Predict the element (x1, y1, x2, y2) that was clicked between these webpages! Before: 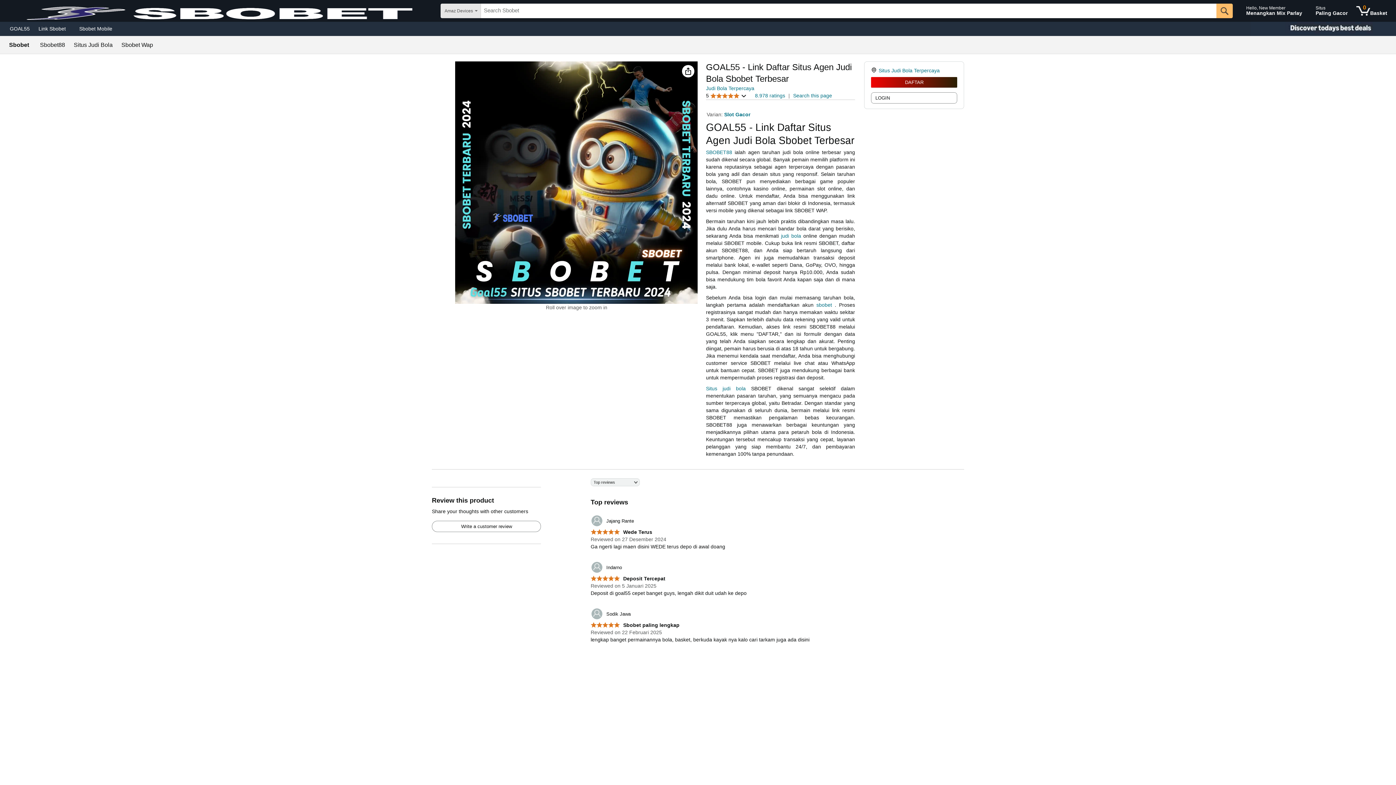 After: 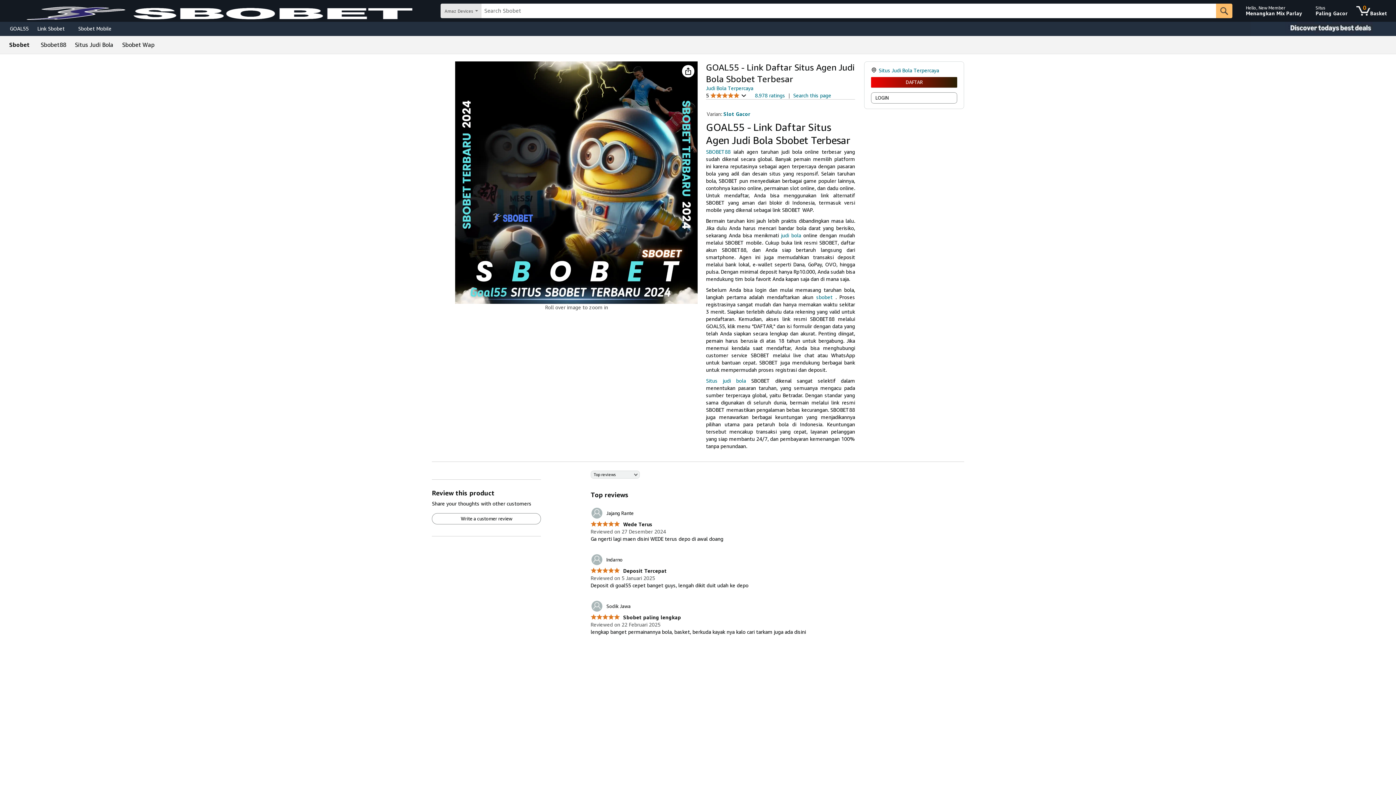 Action: bbox: (590, 561, 622, 573) label: 	Indarno